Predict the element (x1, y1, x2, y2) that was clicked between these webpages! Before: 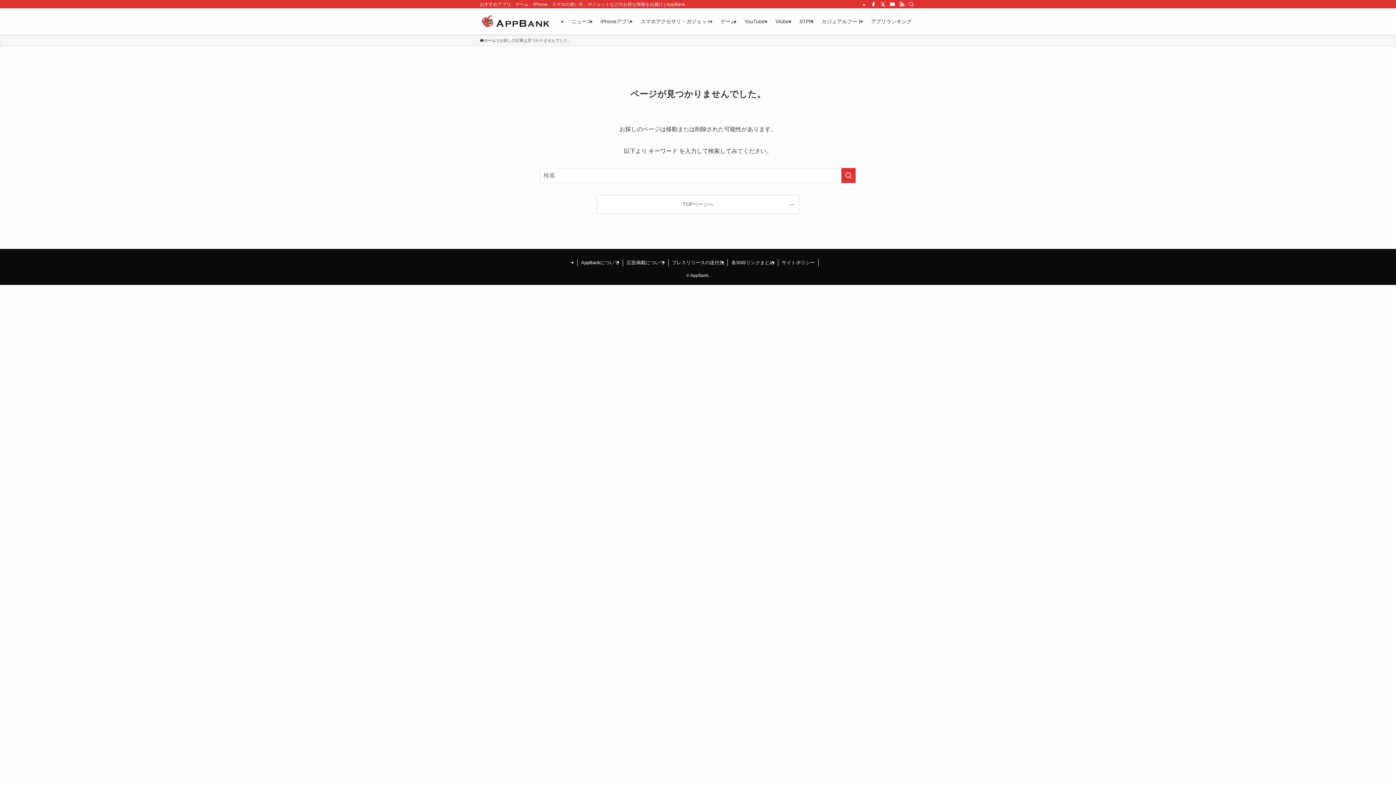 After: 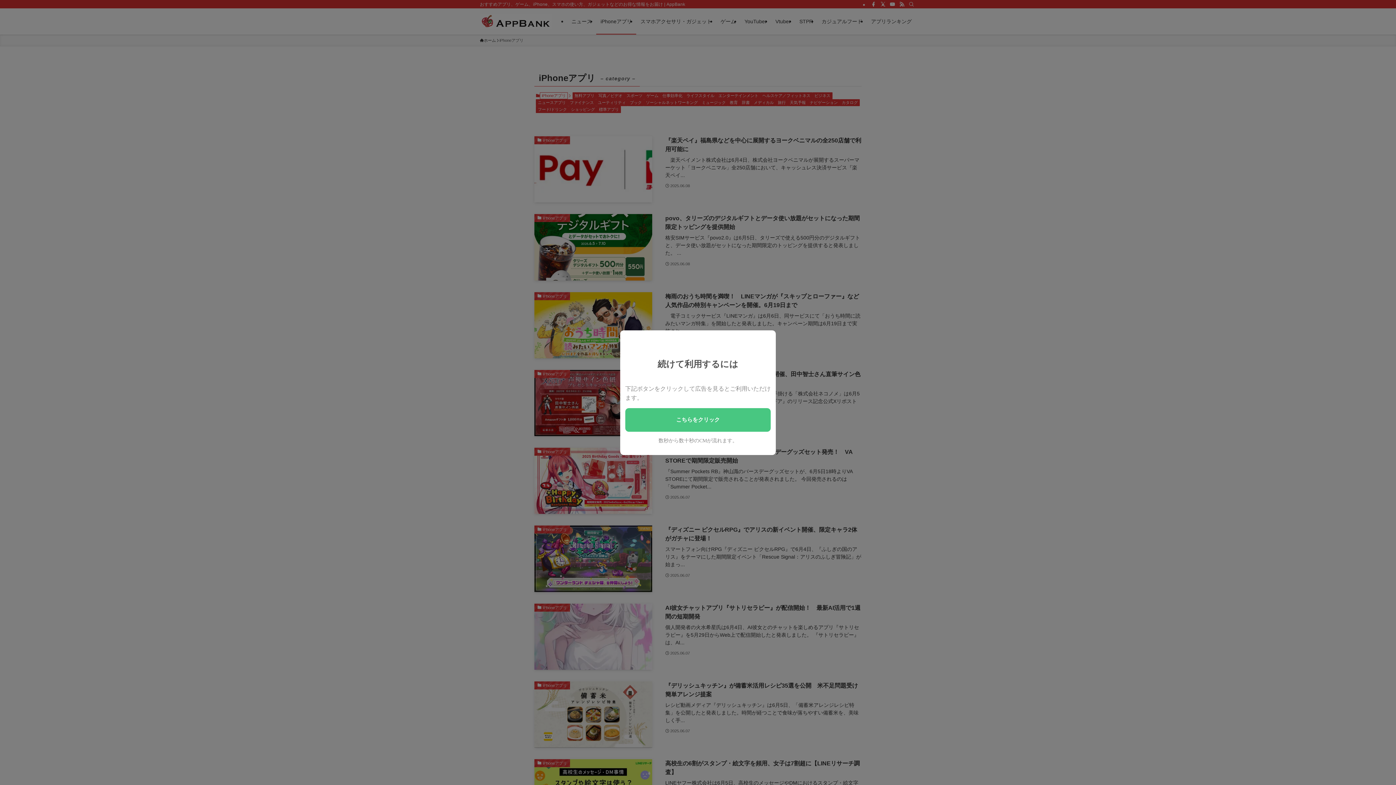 Action: label: iPhoneアプリ bbox: (596, 8, 636, 34)